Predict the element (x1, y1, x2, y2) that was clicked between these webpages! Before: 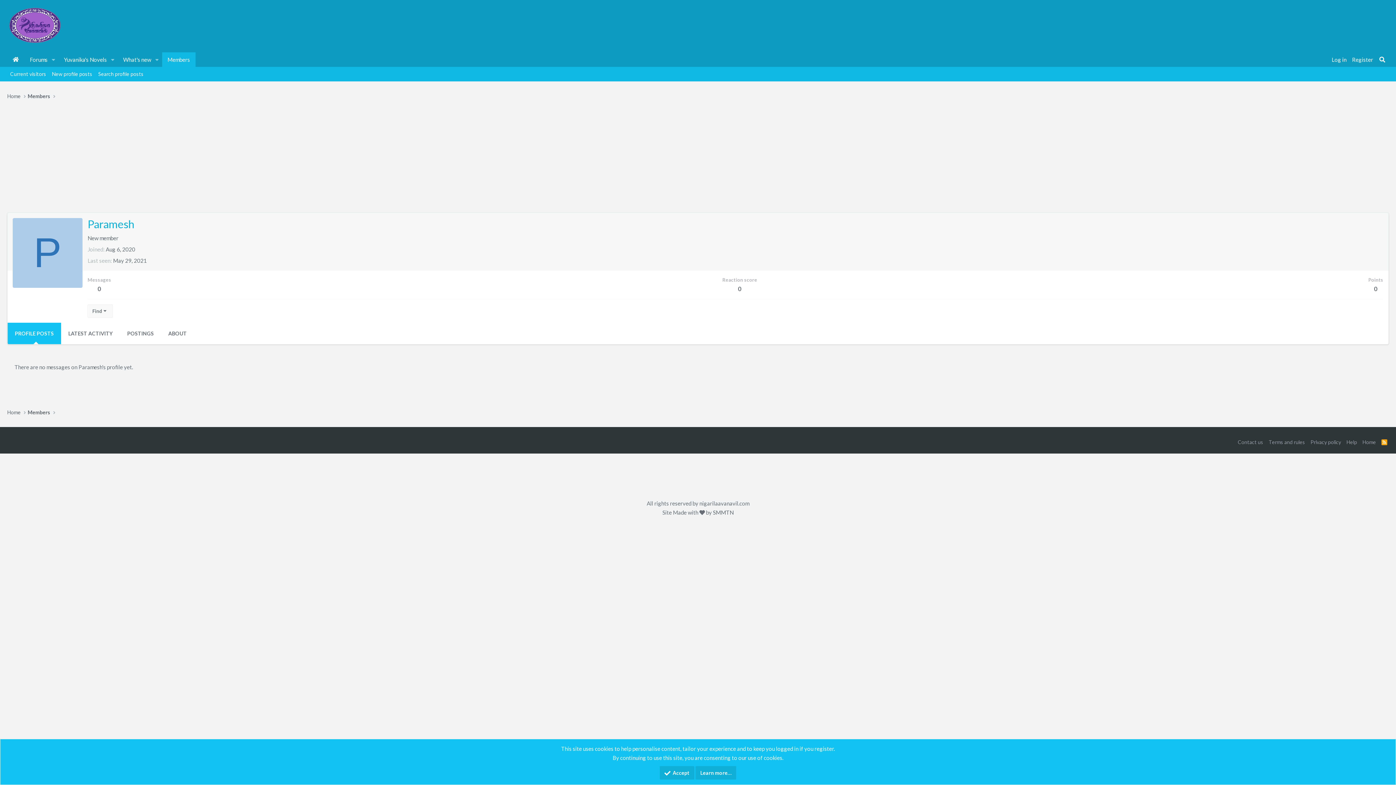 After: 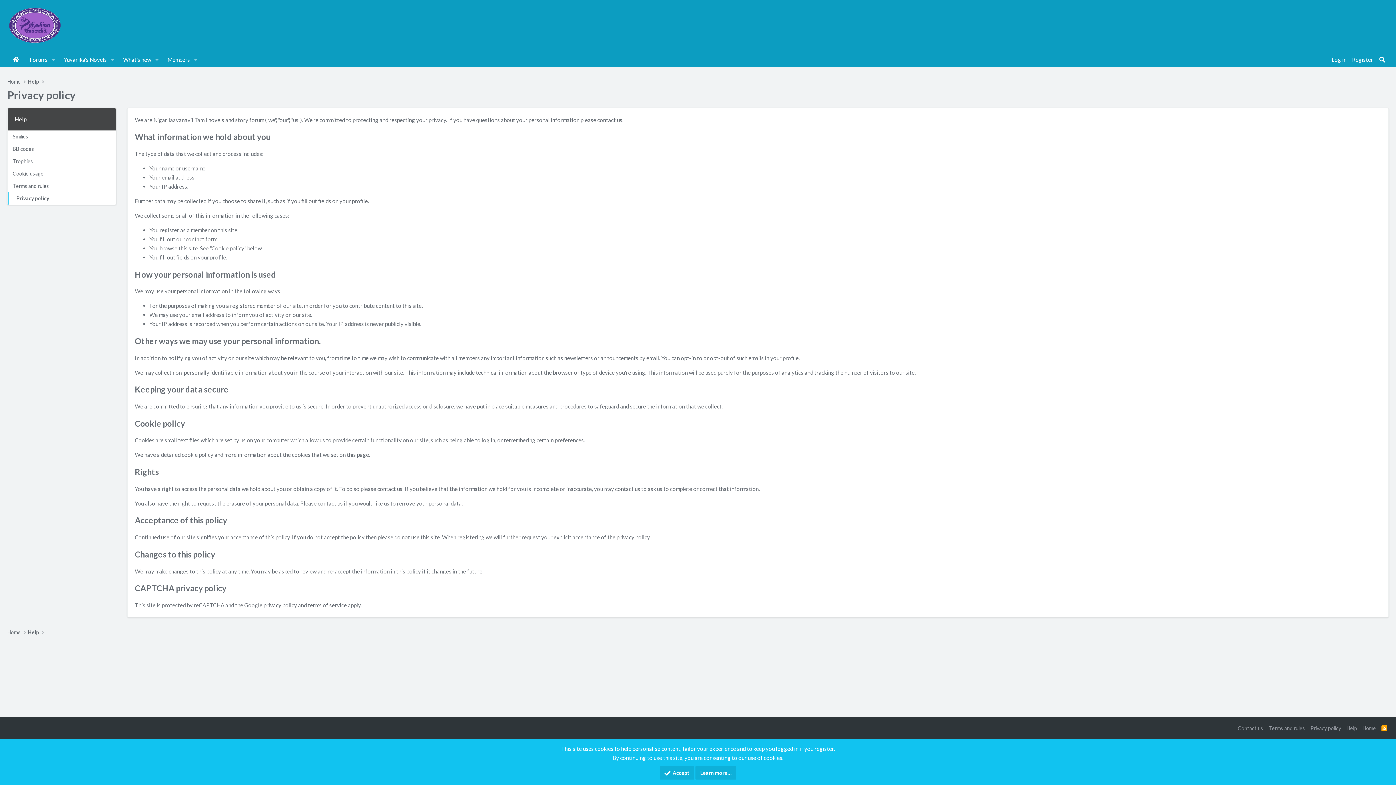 Action: bbox: (1309, 439, 1342, 445) label: Privacy policy